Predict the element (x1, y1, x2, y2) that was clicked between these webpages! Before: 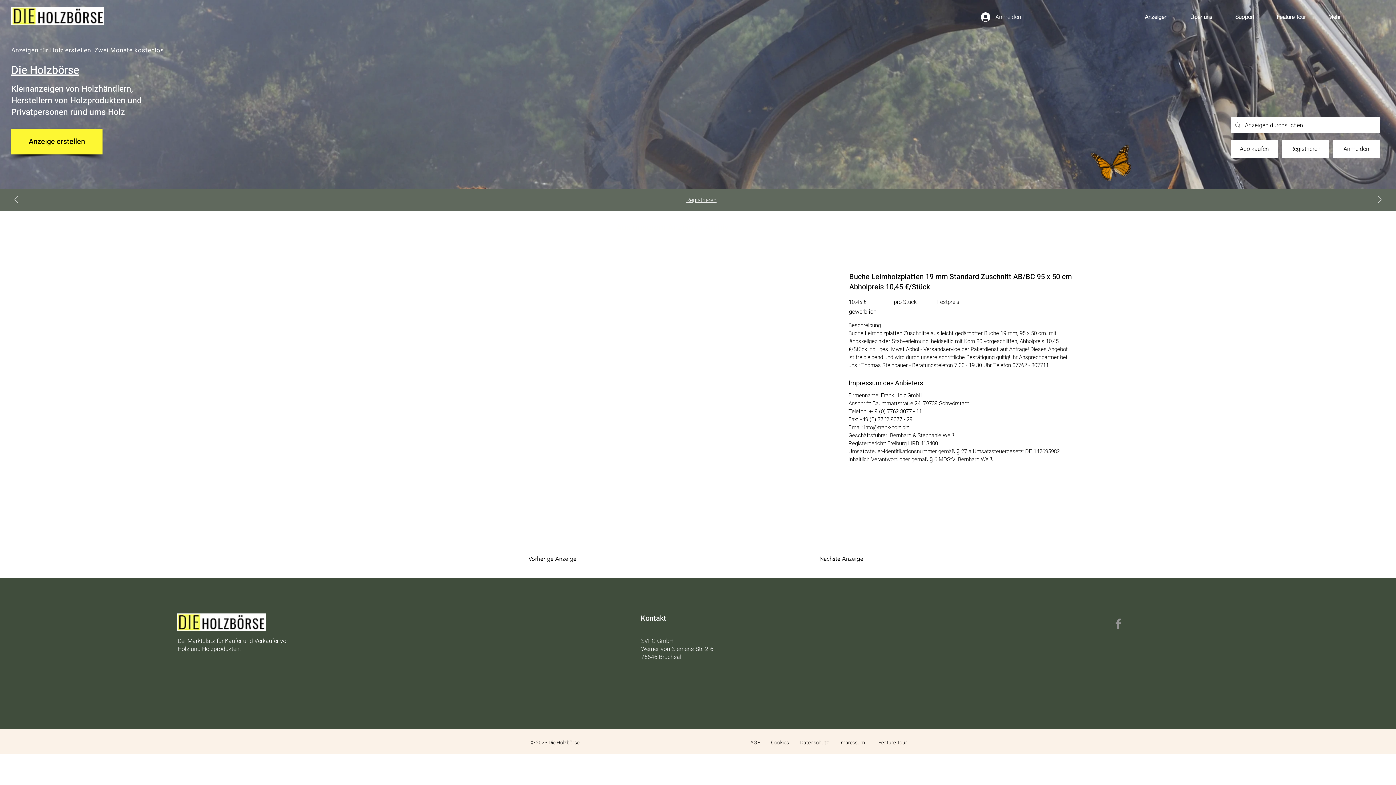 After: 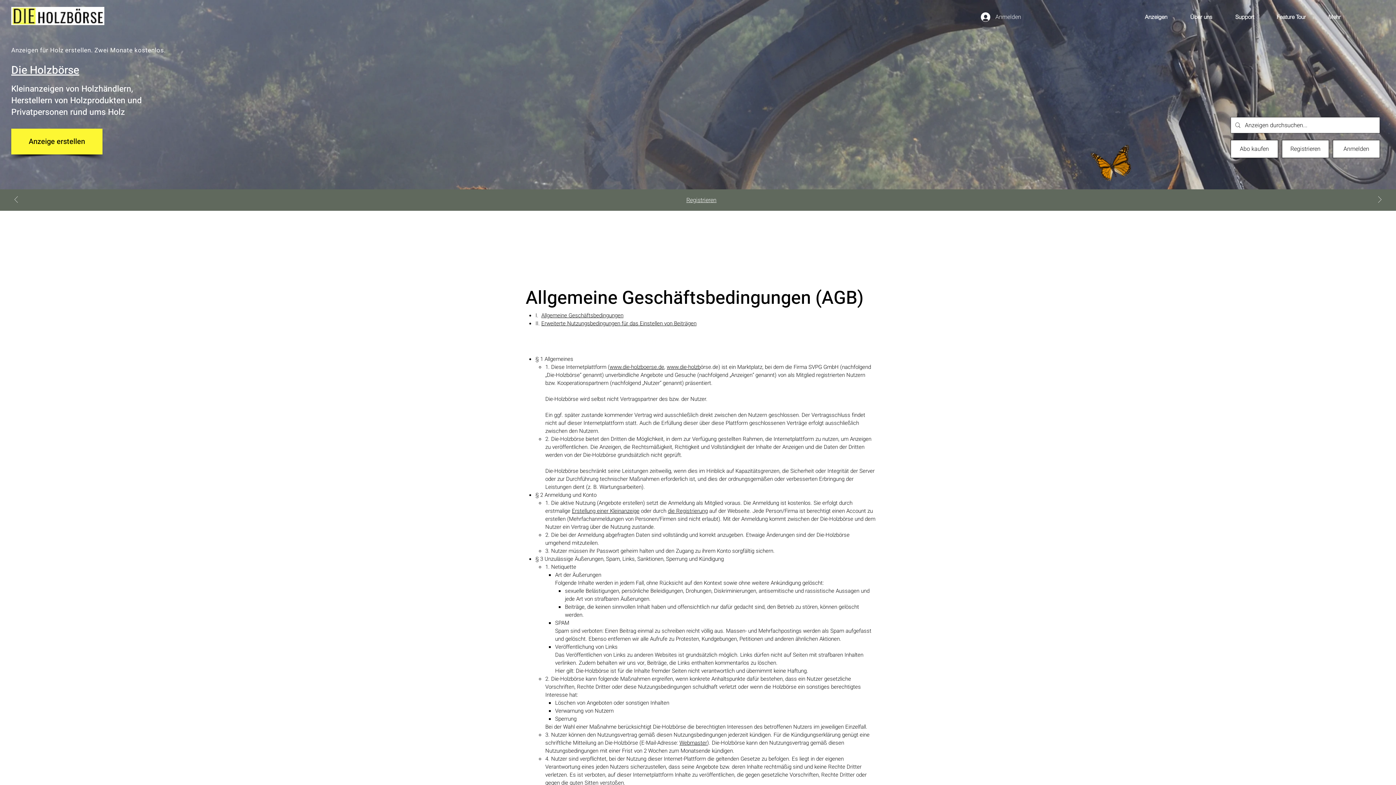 Action: label: AGB bbox: (750, 739, 760, 746)